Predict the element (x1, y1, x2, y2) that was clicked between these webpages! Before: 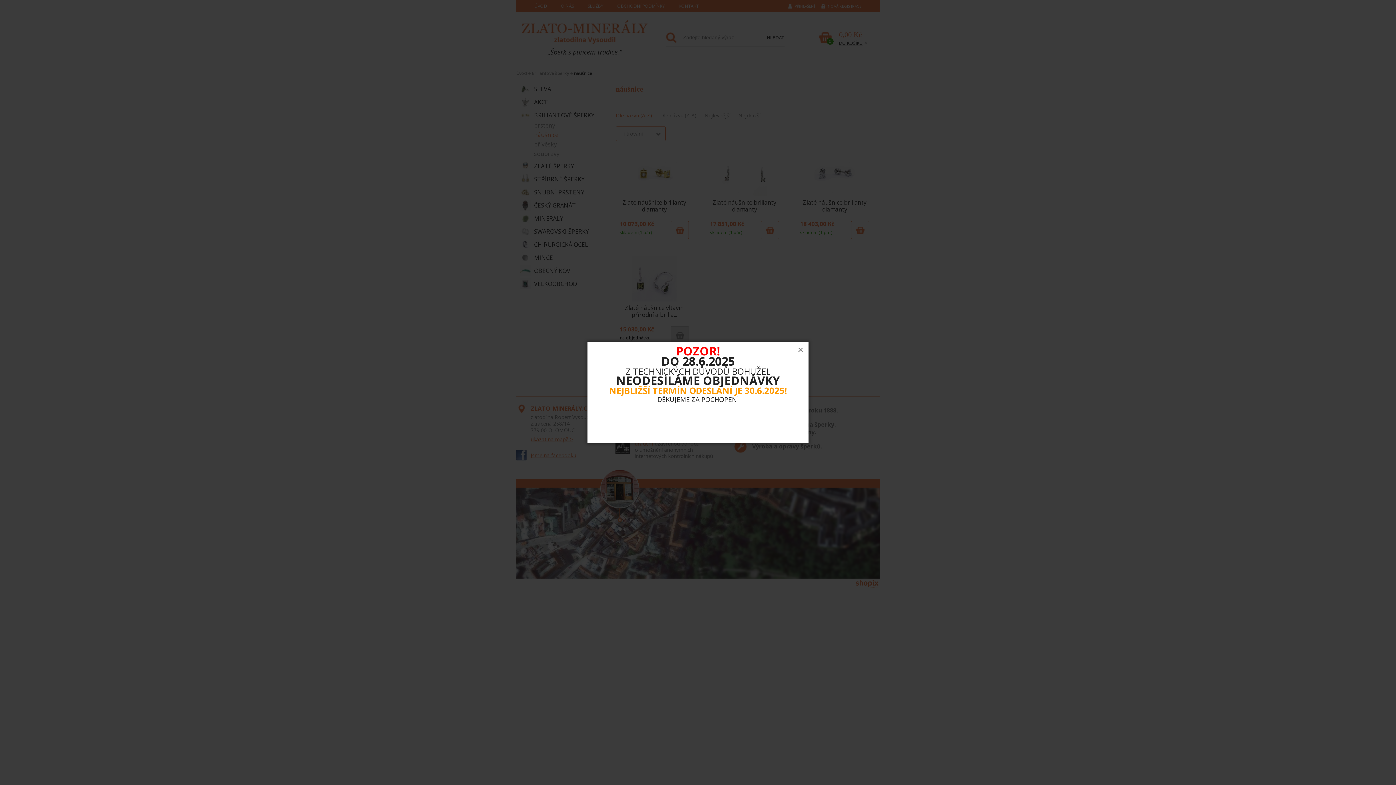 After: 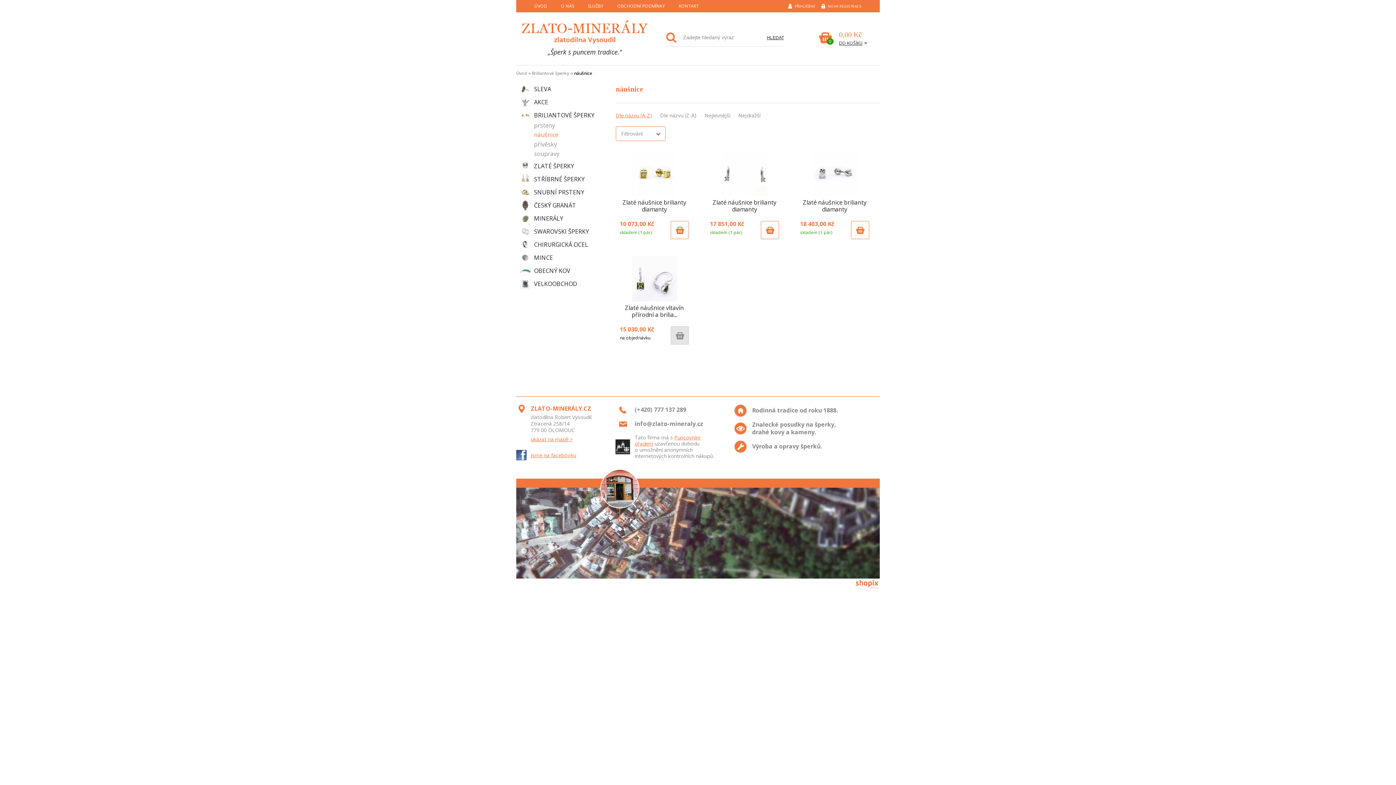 Action: bbox: (792, 342, 808, 358) label: ×